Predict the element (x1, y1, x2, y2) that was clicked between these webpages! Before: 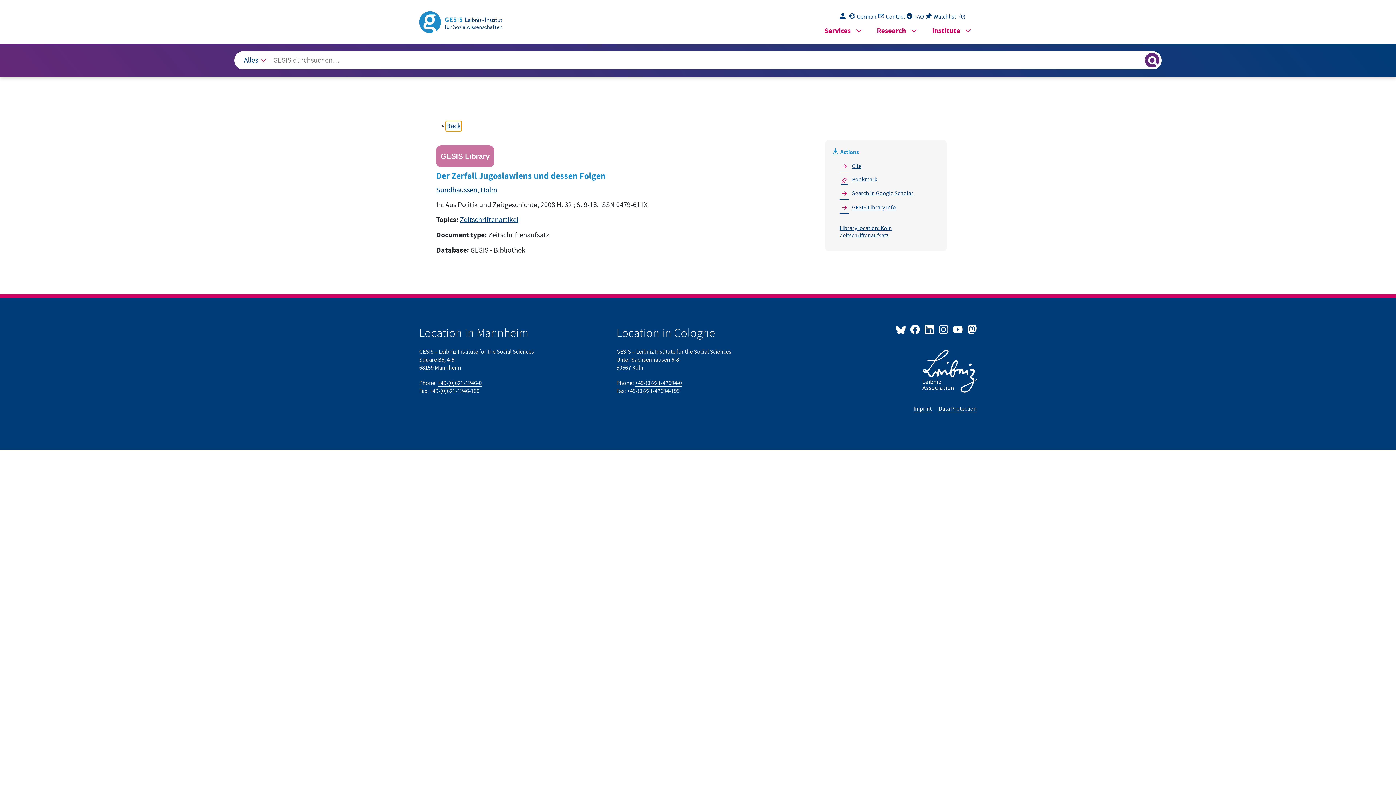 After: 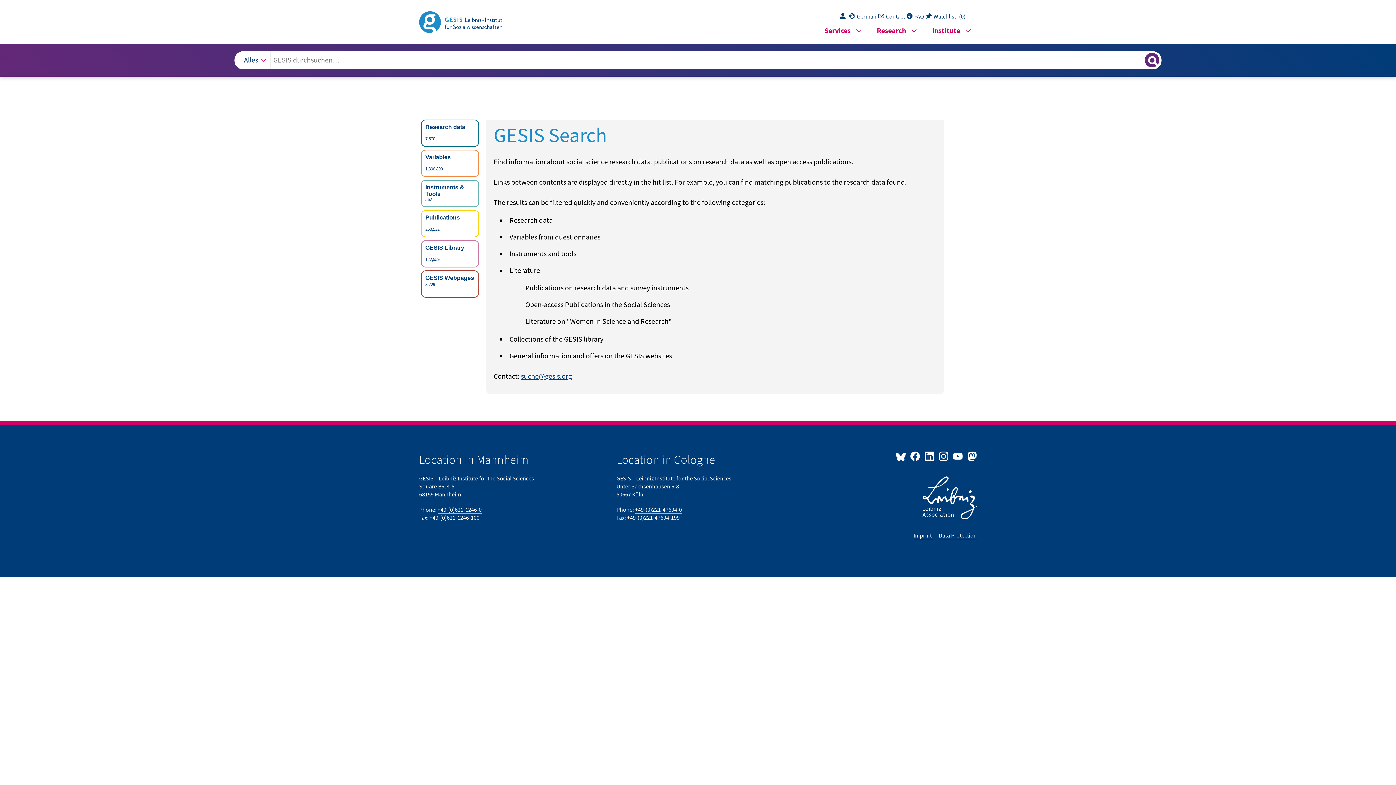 Action: label: Login to download data bbox: (840, 13, 849, 20)